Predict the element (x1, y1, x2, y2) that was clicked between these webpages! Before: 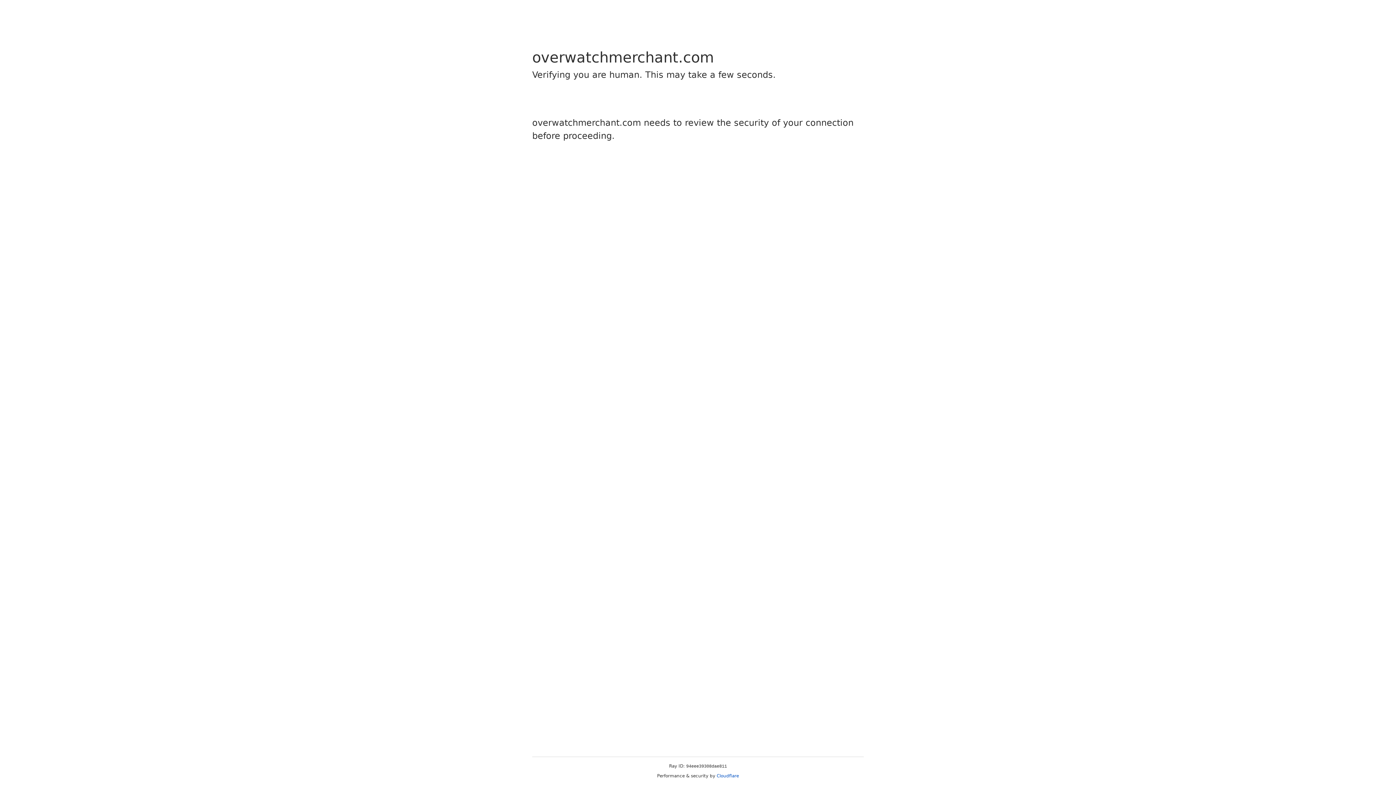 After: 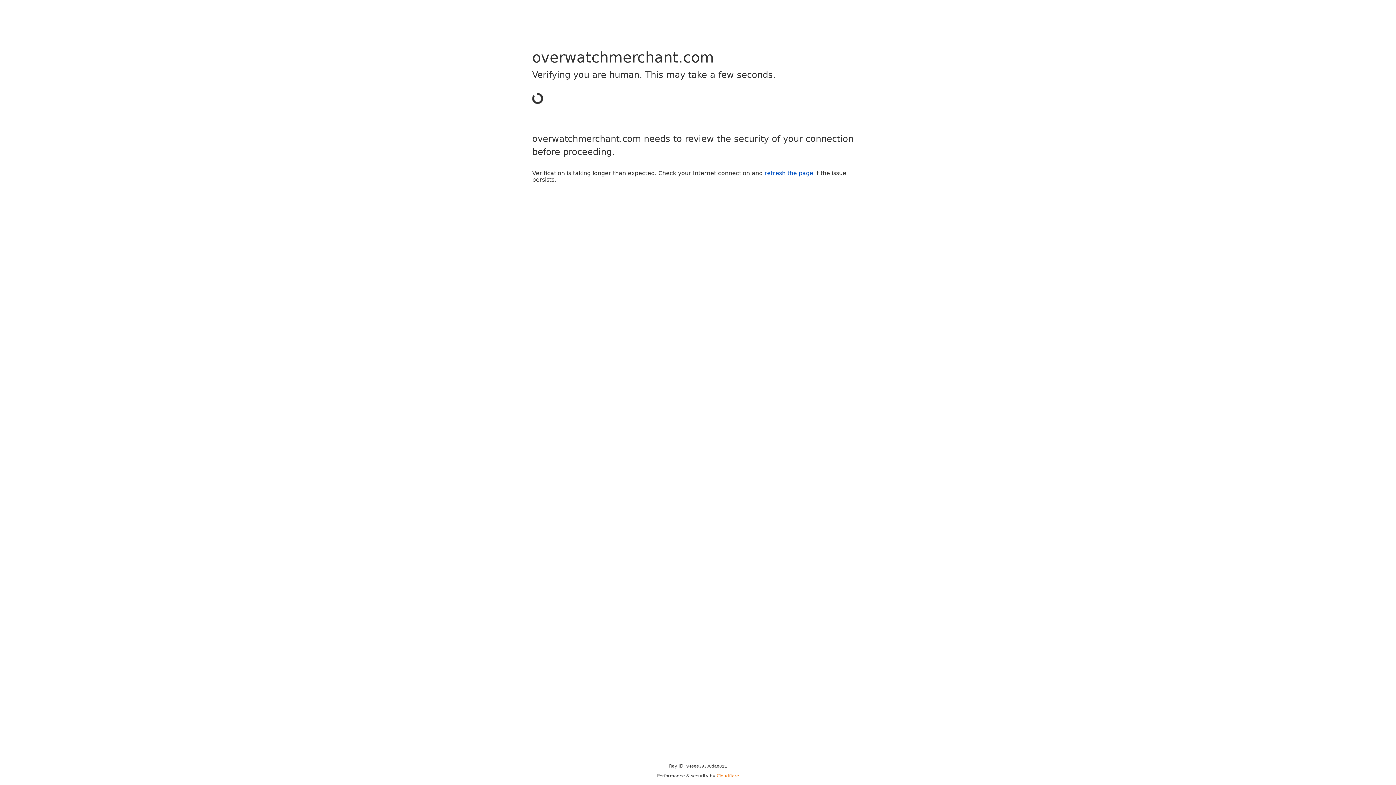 Action: bbox: (716, 773, 739, 778) label: Cloudflare